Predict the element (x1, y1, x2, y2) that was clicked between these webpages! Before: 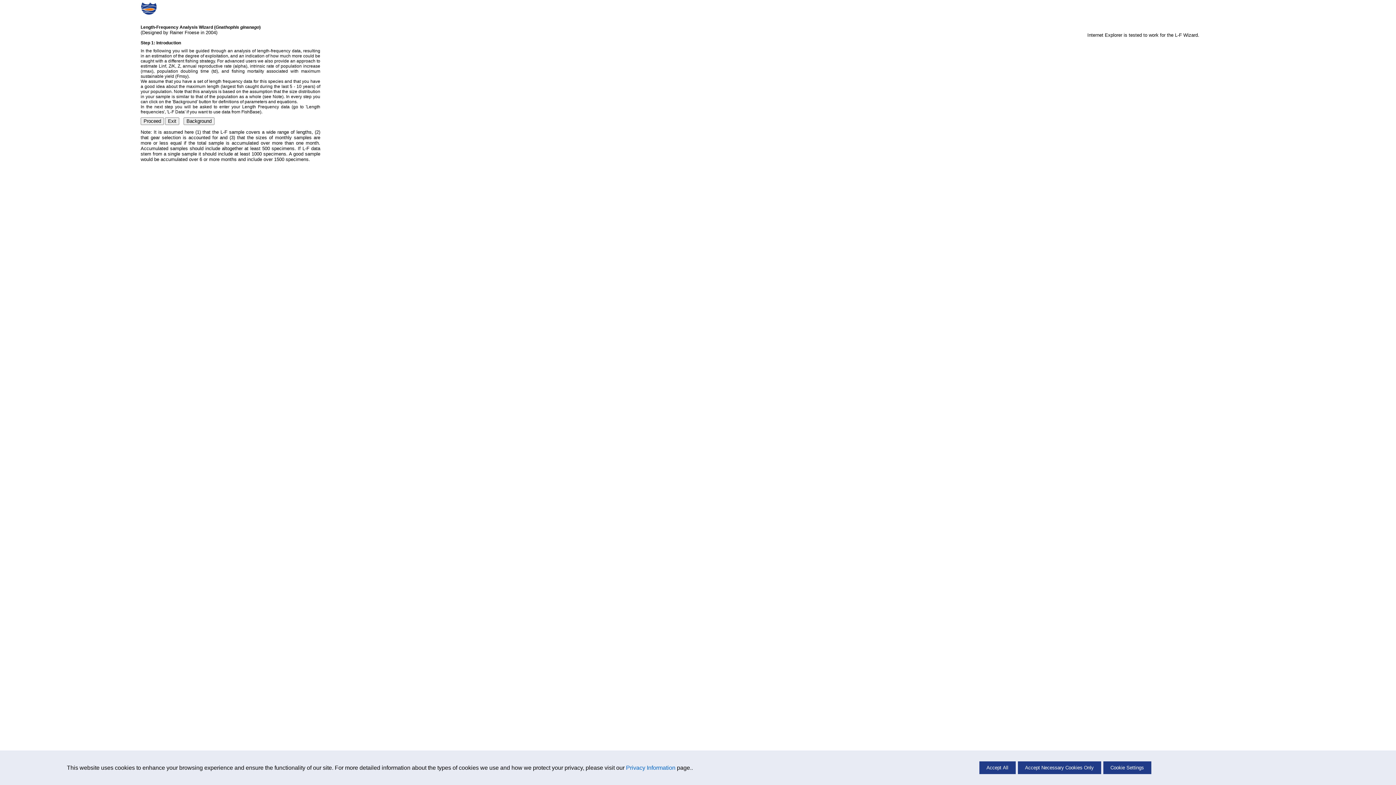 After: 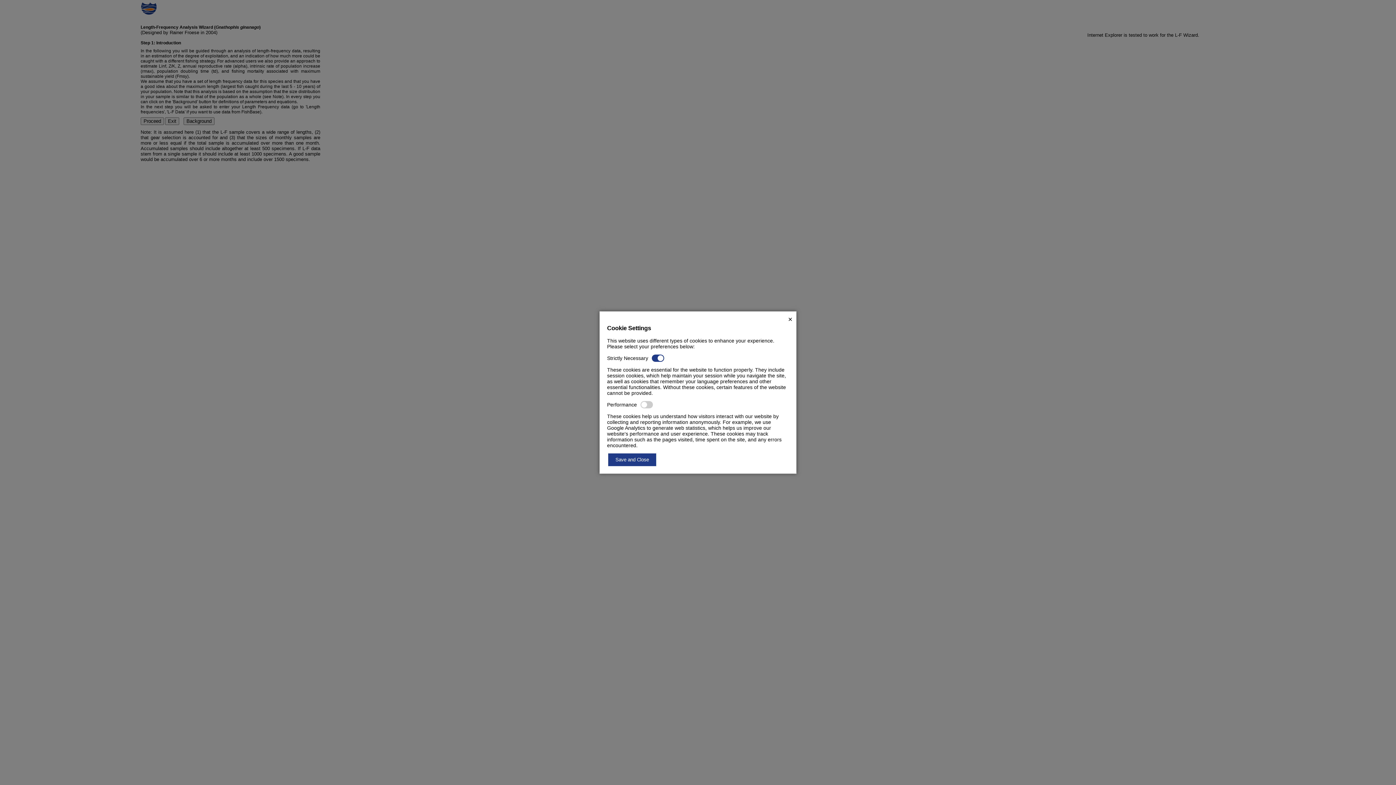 Action: bbox: (1103, 761, 1151, 774) label: Cookie Settings